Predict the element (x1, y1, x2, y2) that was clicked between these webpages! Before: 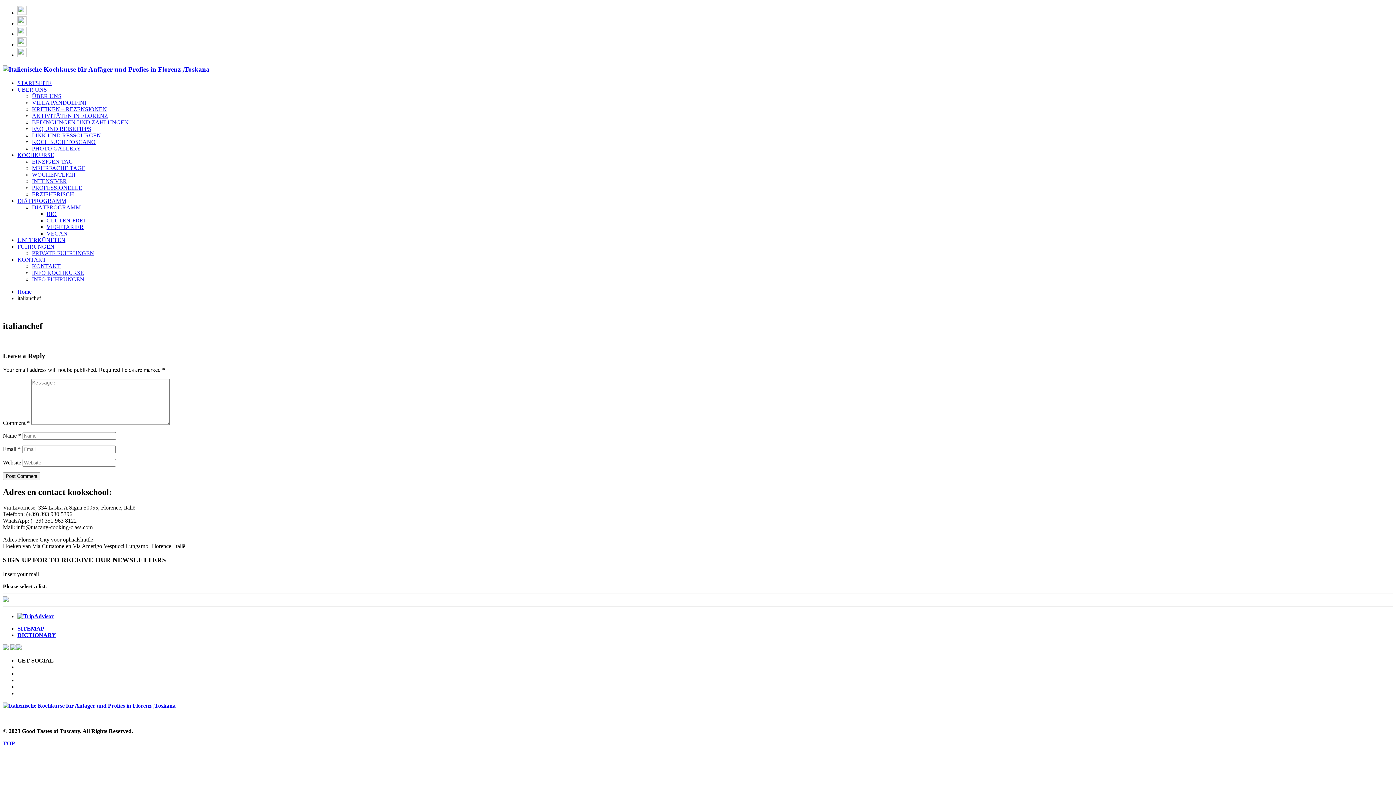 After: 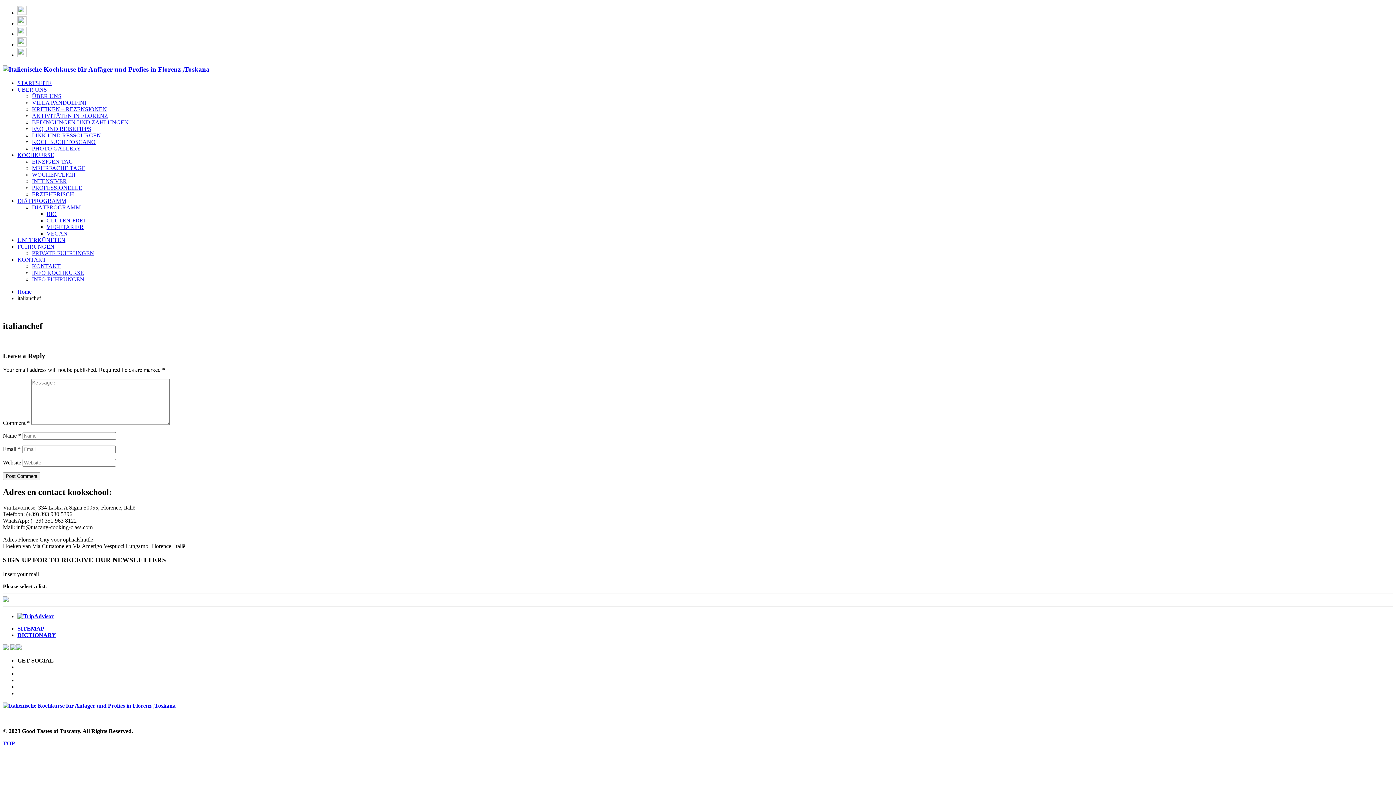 Action: label: INFO KOCHKURSE bbox: (32, 269, 84, 276)